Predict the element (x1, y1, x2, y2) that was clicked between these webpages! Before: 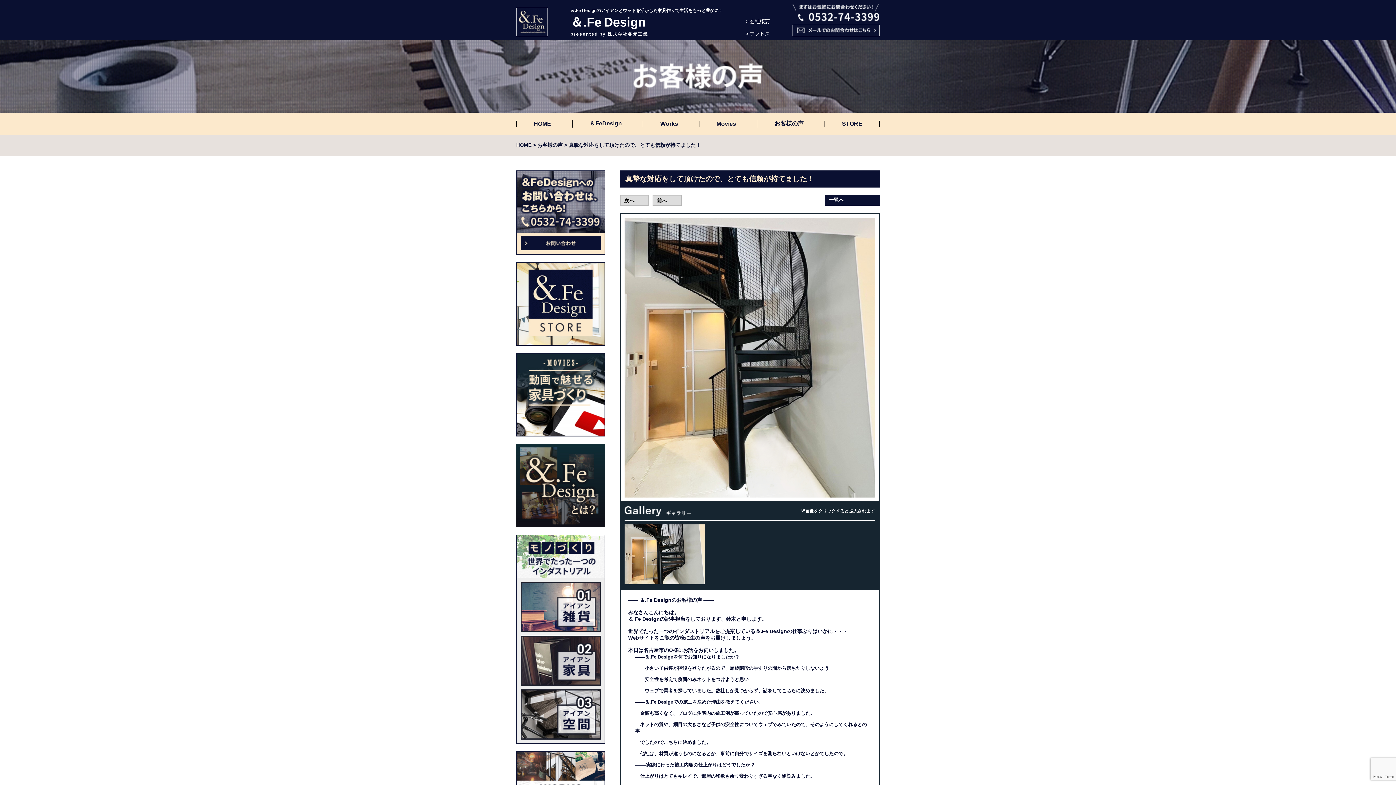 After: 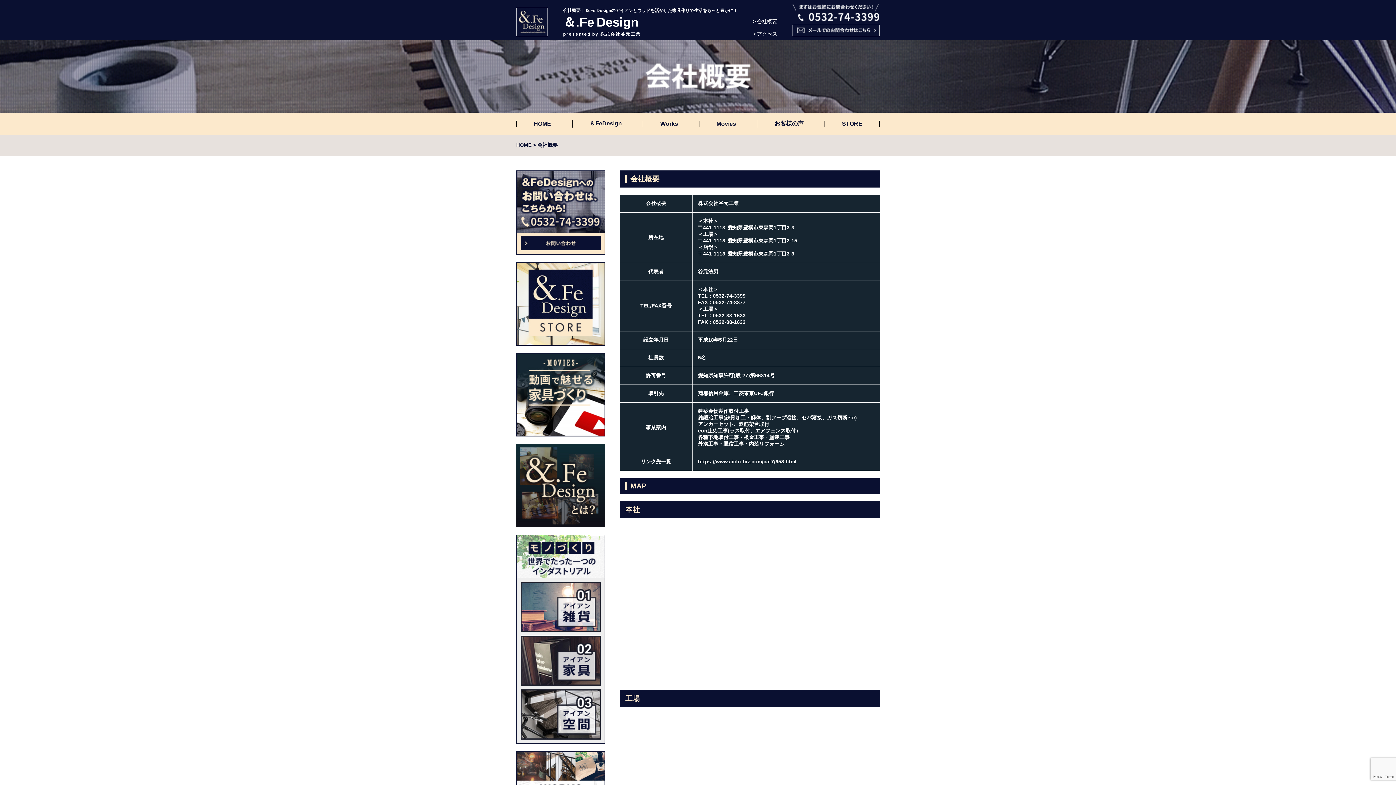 Action: bbox: (745, 18, 770, 24) label: > 会社概要